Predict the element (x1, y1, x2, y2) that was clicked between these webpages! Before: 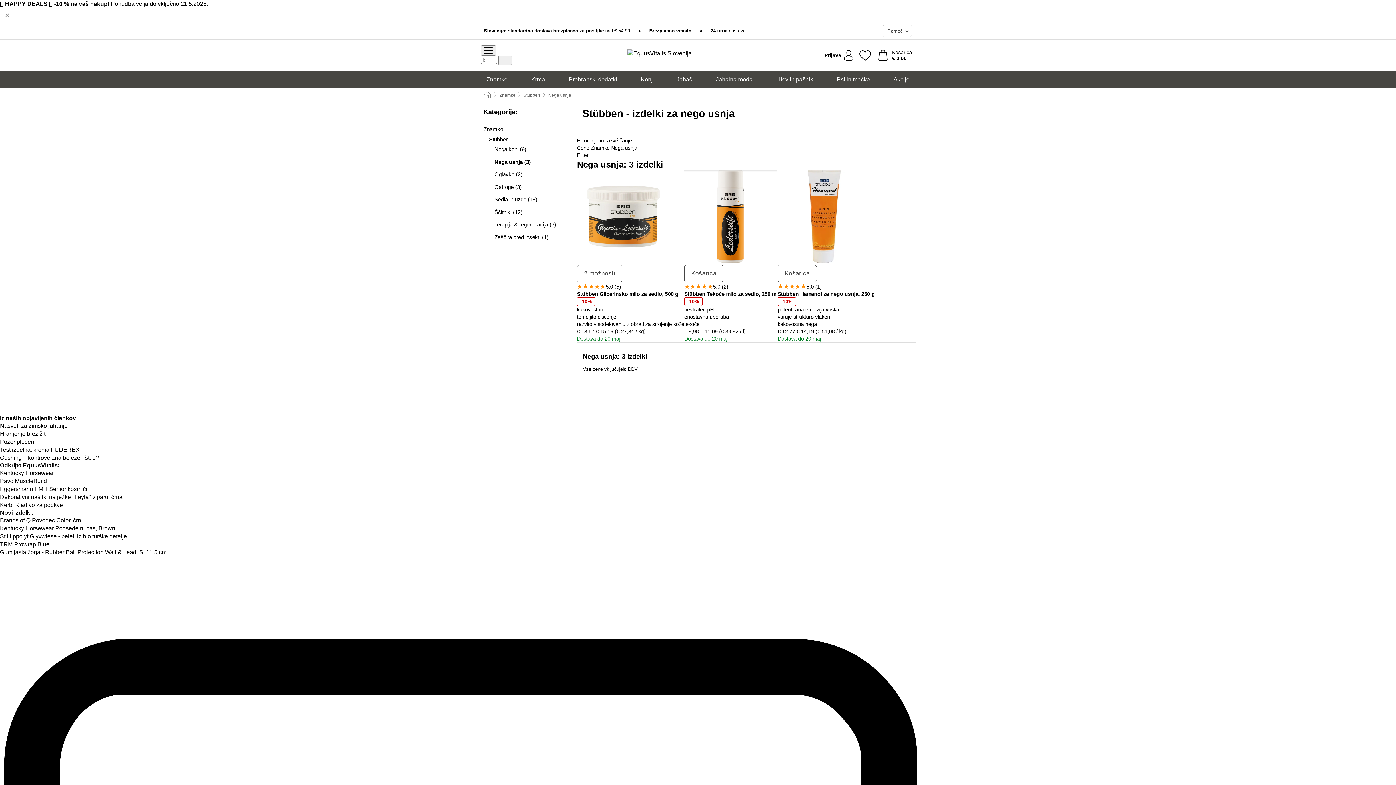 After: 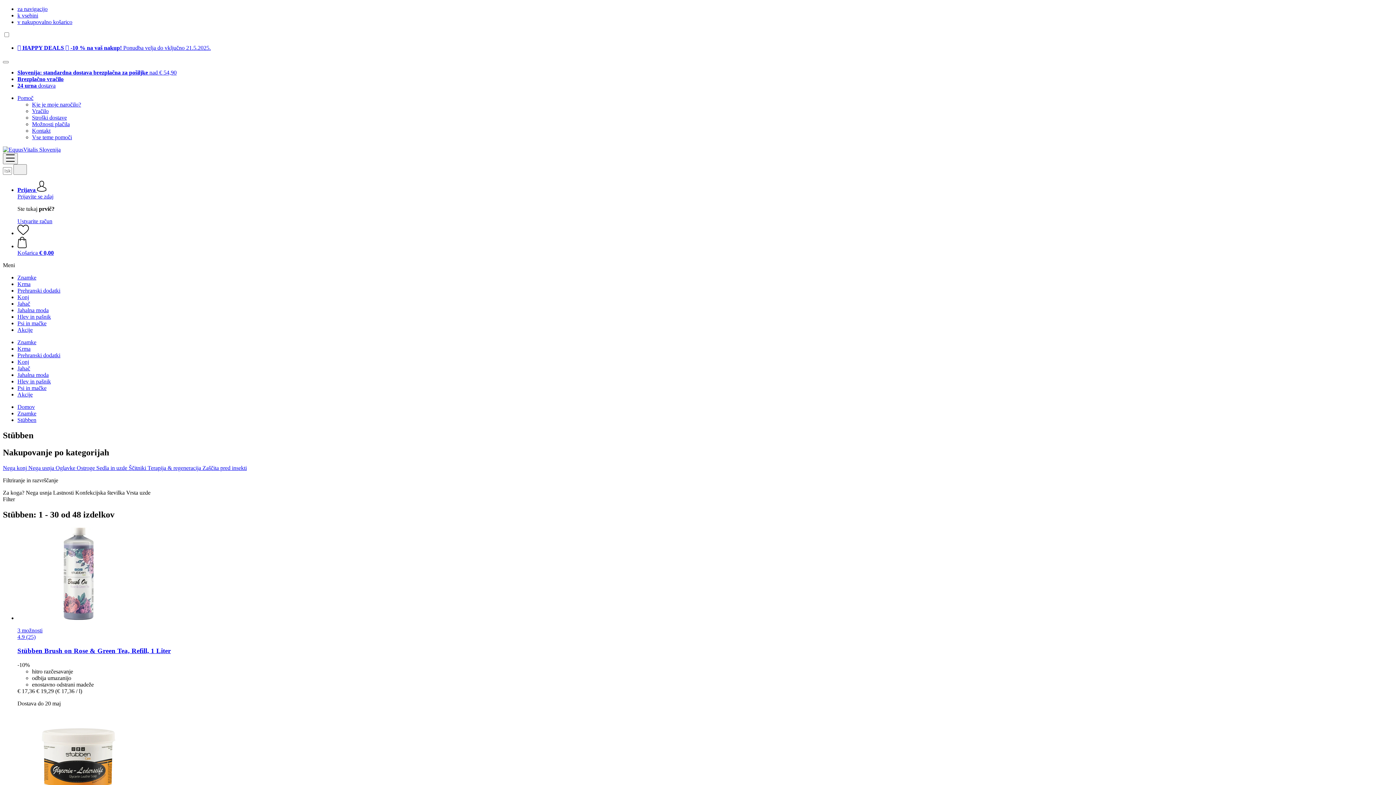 Action: label: Stübben bbox: (483, 135, 569, 143)